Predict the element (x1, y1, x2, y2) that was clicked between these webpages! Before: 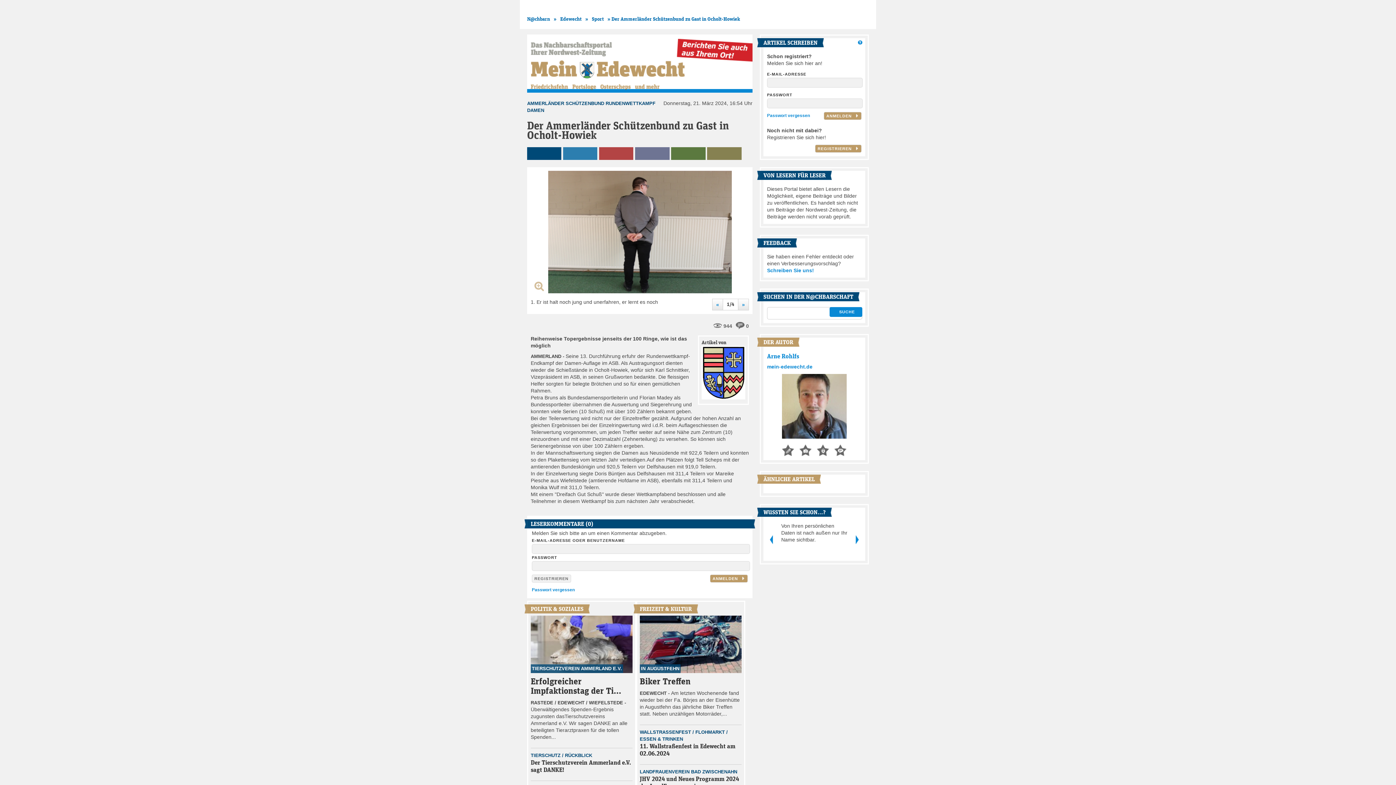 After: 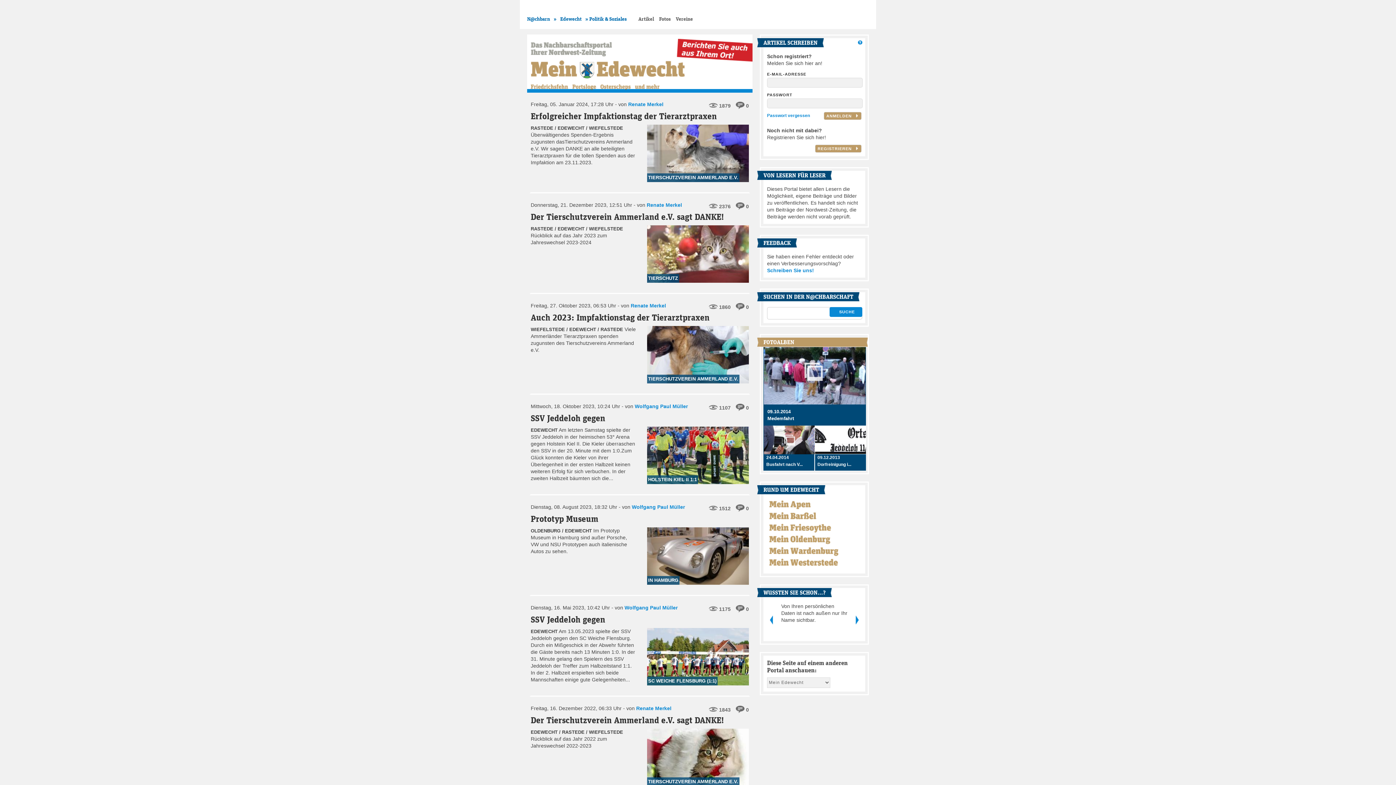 Action: bbox: (530, 605, 583, 612) label: POLITIK & SOZIALES